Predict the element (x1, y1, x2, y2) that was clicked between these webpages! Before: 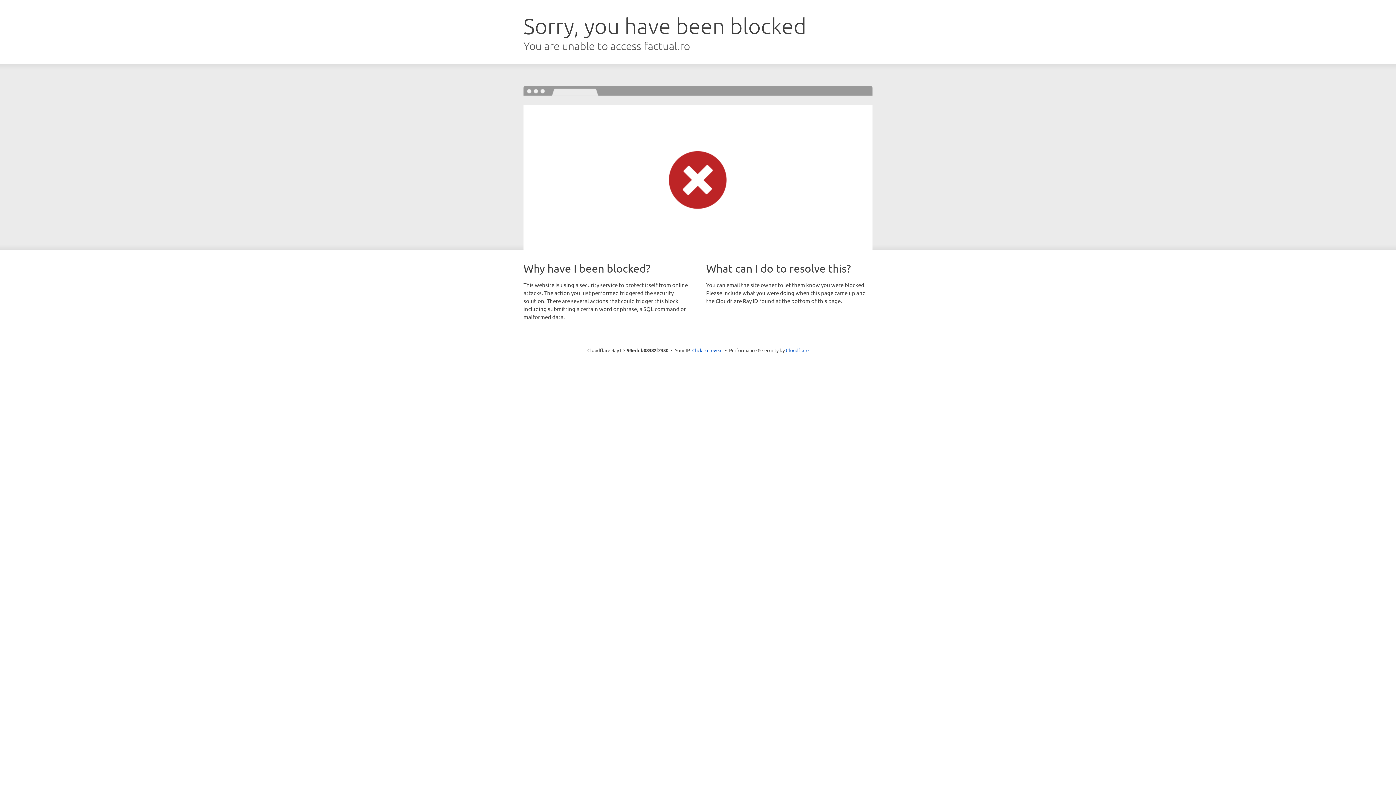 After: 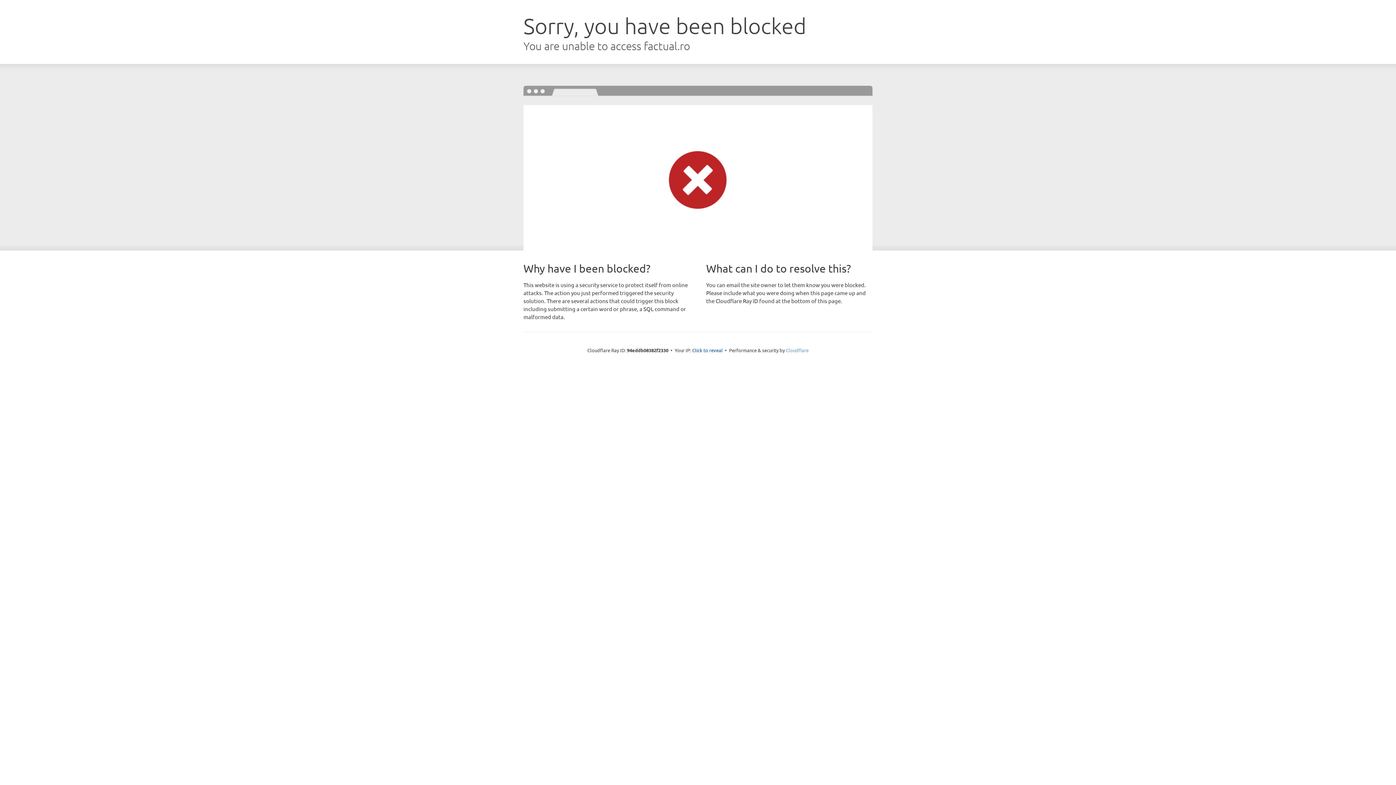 Action: bbox: (786, 347, 808, 353) label: Cloudflare